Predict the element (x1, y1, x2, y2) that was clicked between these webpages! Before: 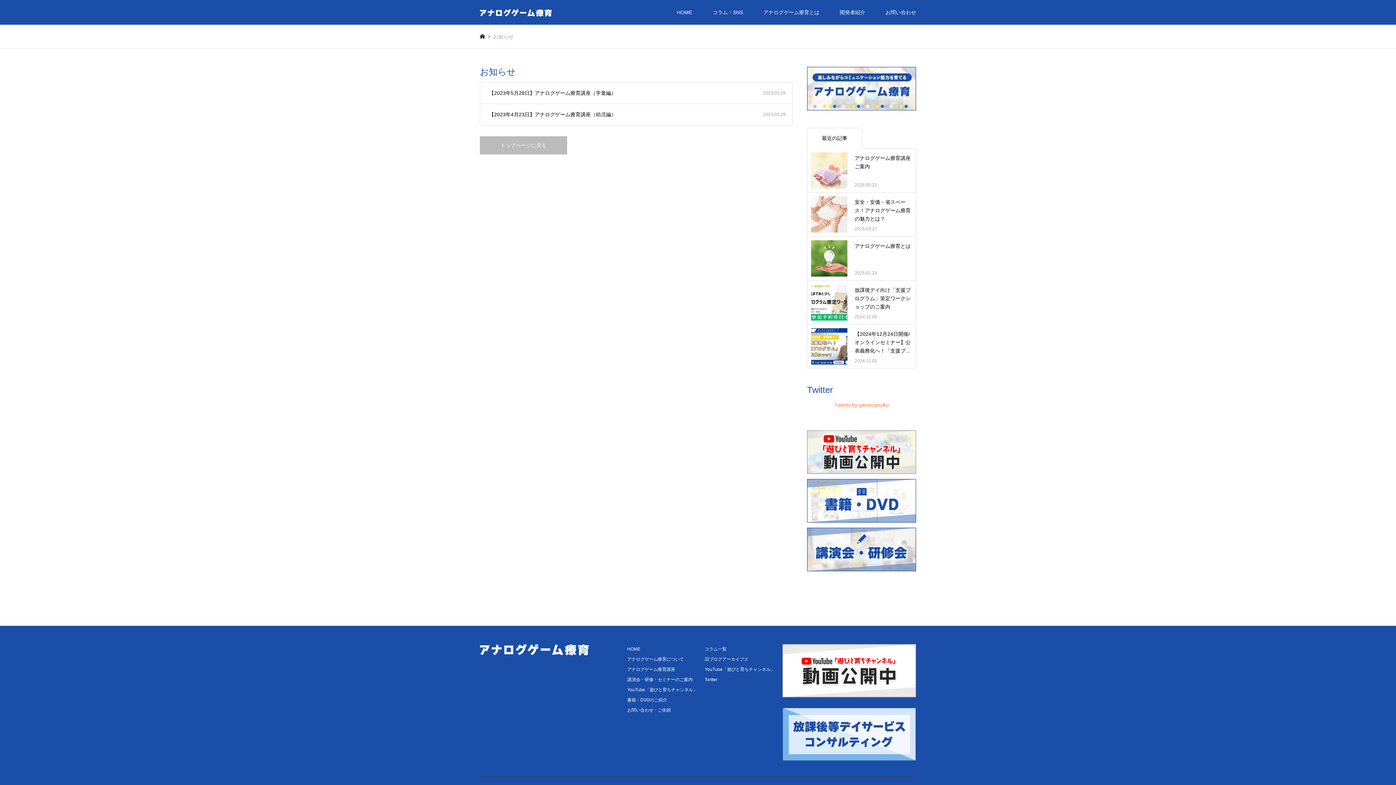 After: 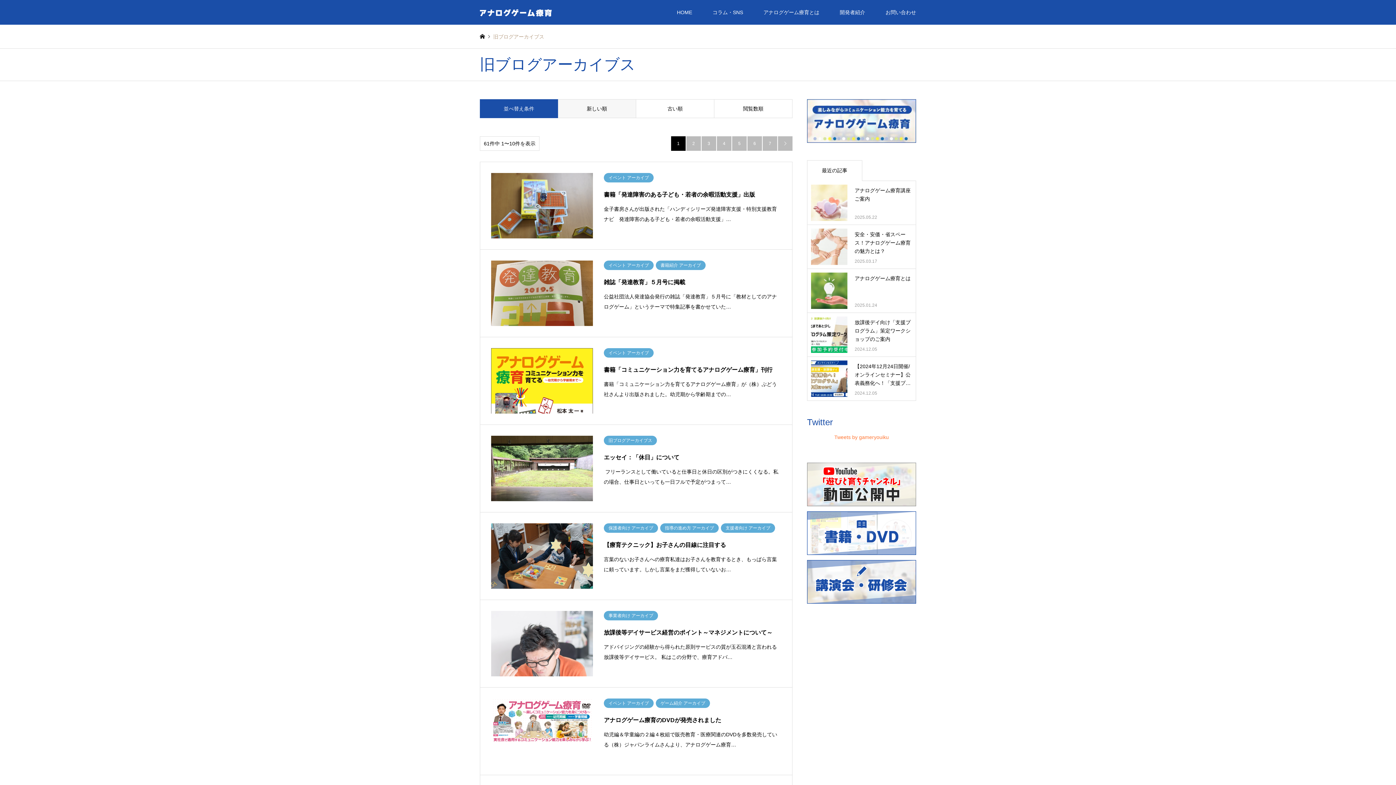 Action: bbox: (704, 657, 748, 662) label: 旧ブログアーカイブス